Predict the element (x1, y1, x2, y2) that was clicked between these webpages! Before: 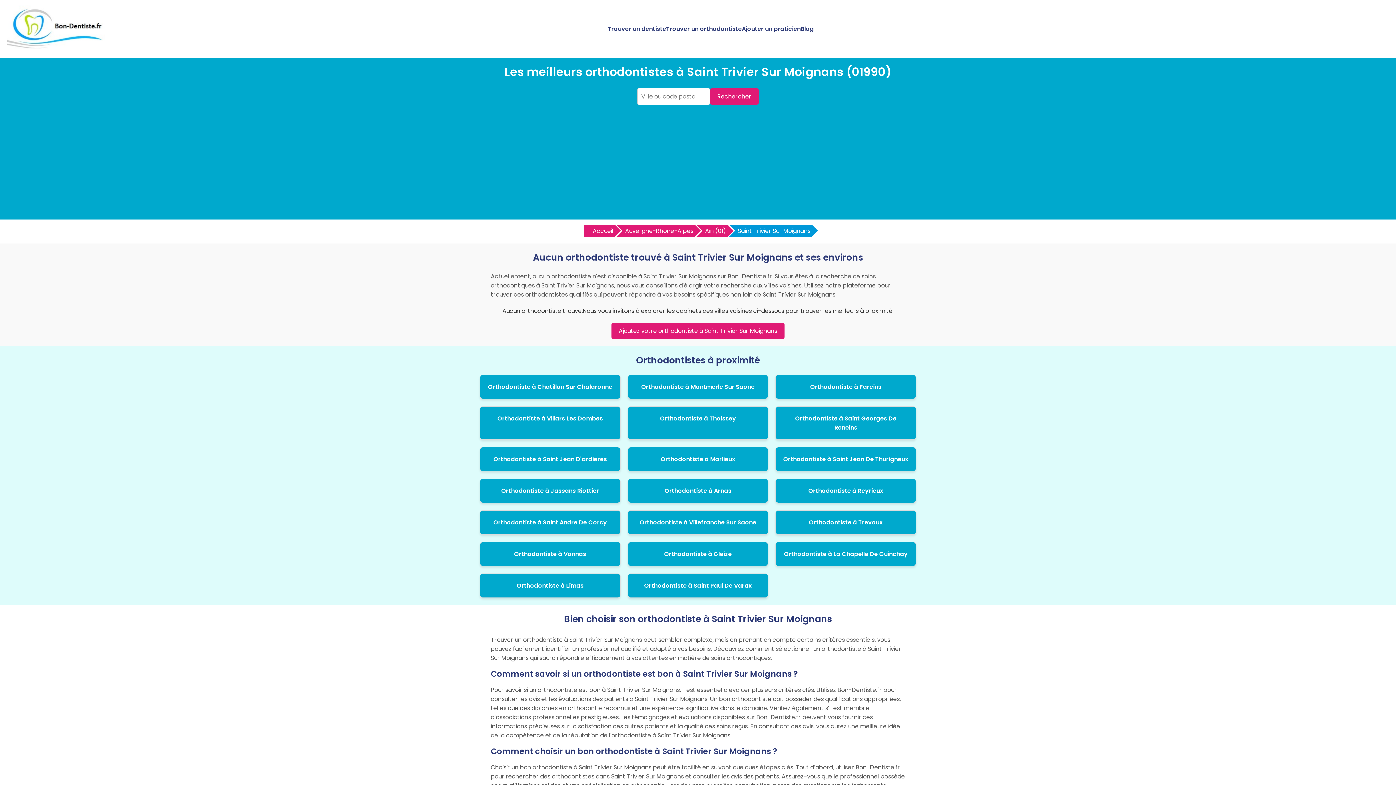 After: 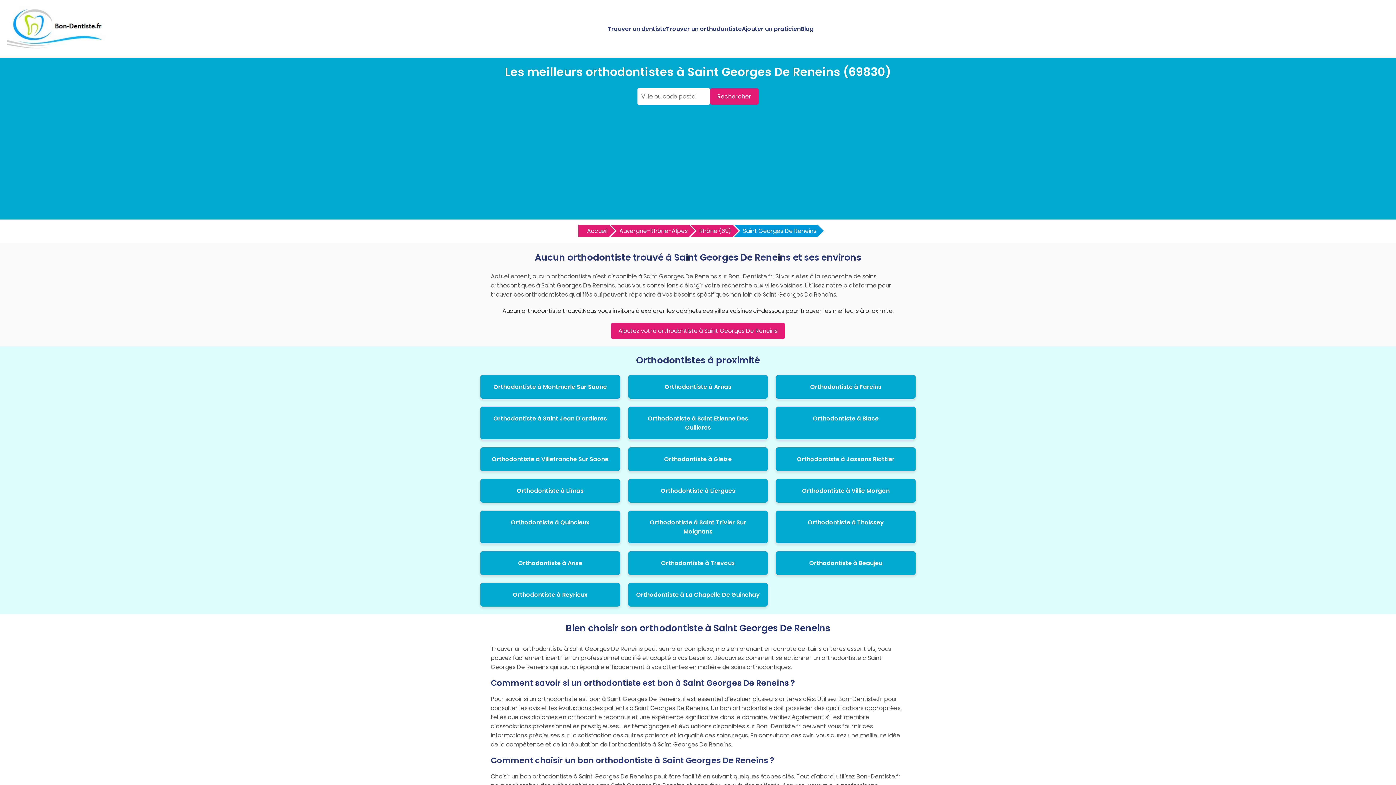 Action: bbox: (795, 414, 896, 432) label: Orthodontiste à Saint Georges De Reneins